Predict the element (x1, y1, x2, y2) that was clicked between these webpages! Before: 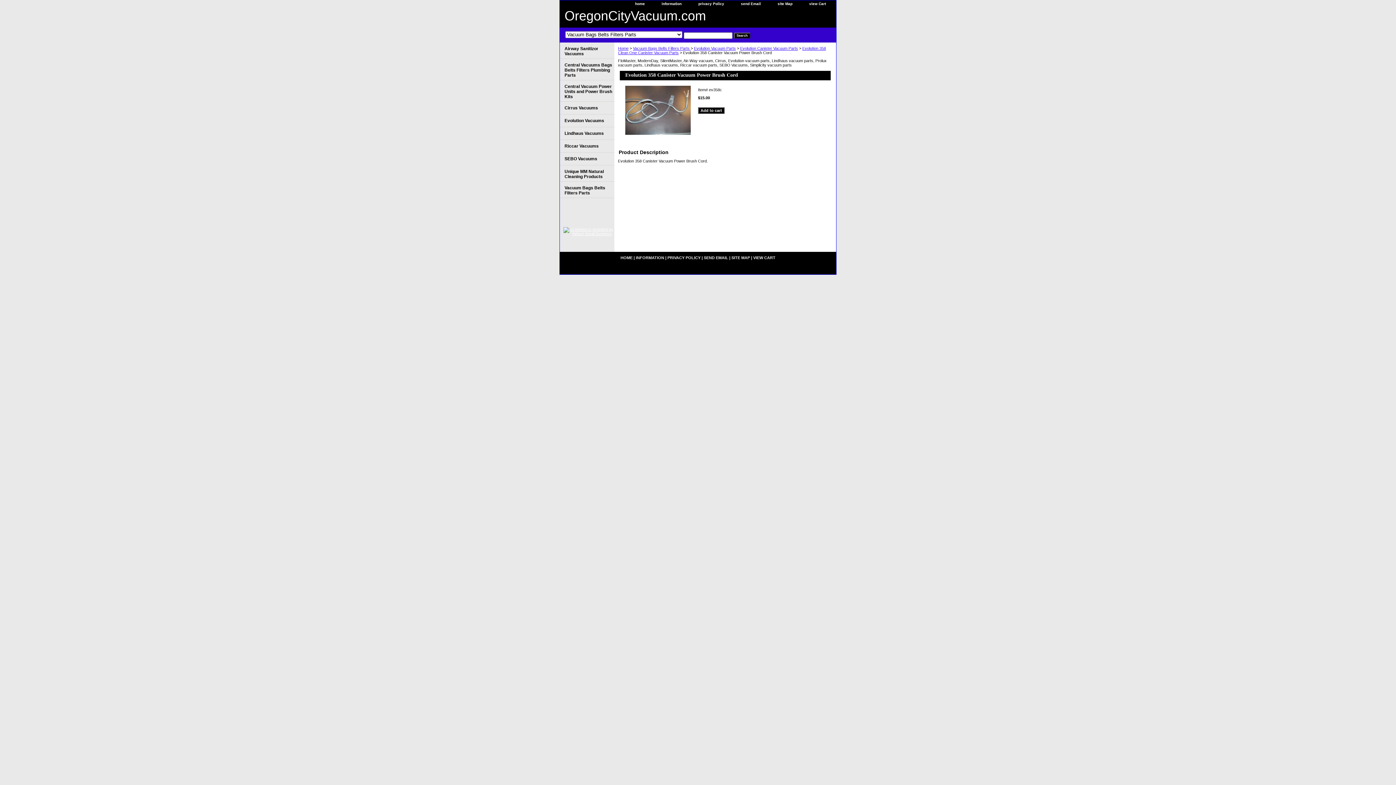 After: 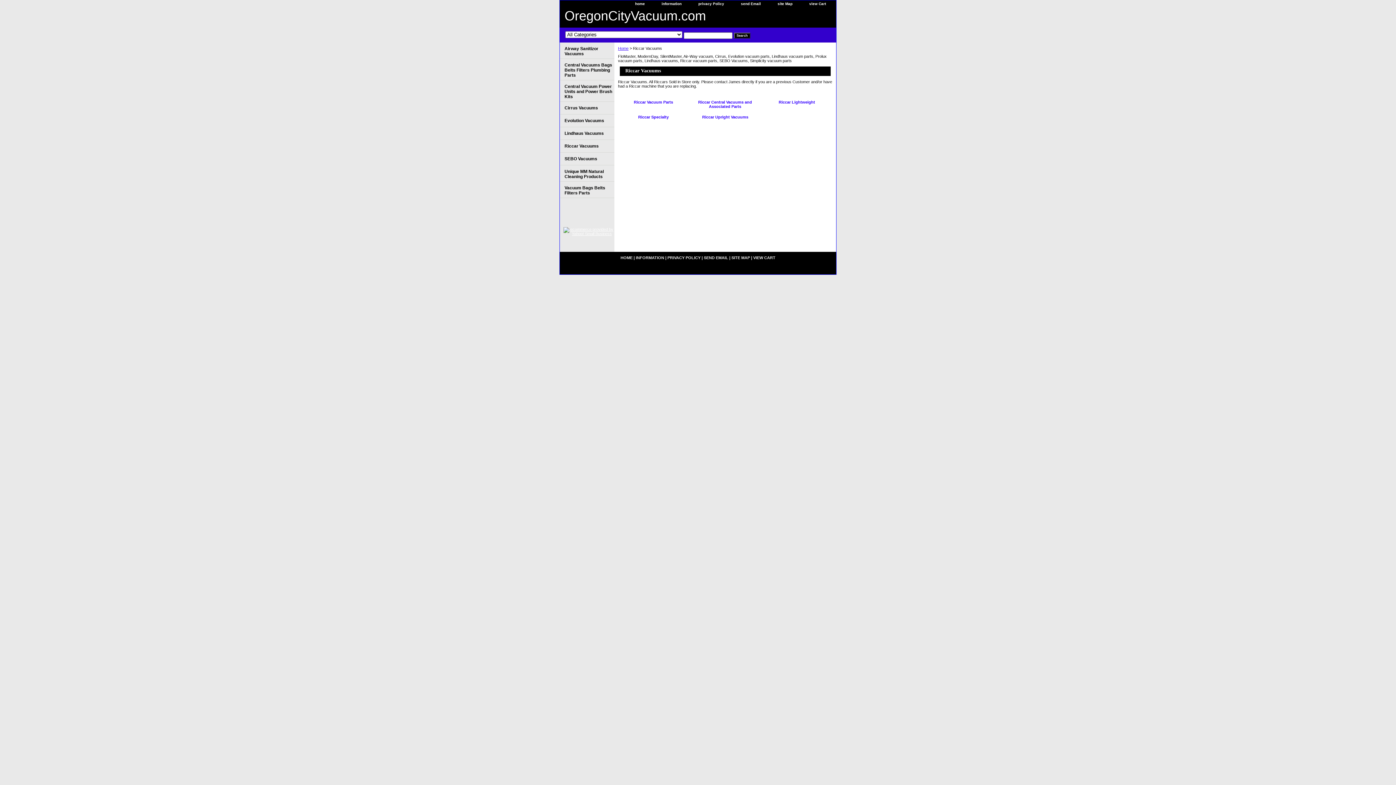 Action: label: Riccar Vacuums bbox: (560, 139, 614, 152)